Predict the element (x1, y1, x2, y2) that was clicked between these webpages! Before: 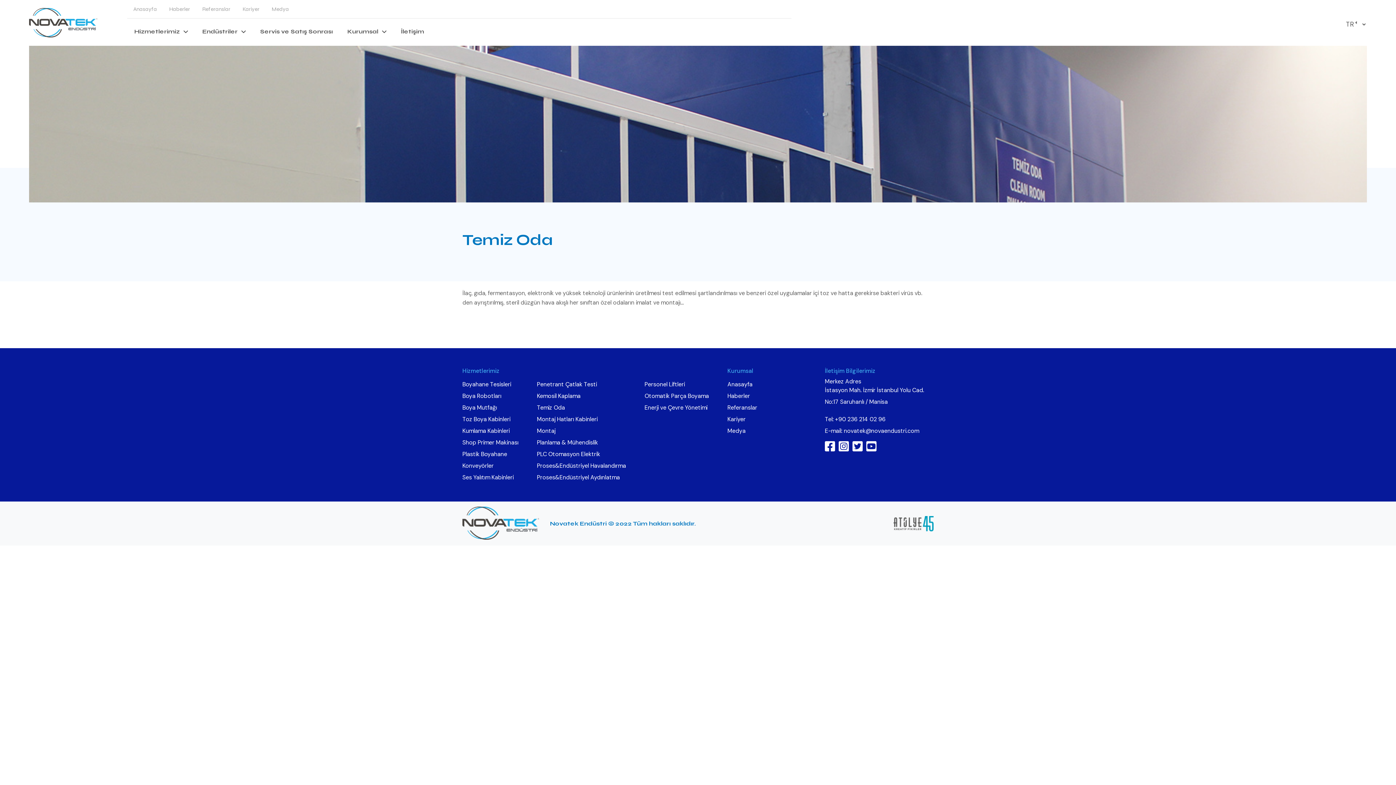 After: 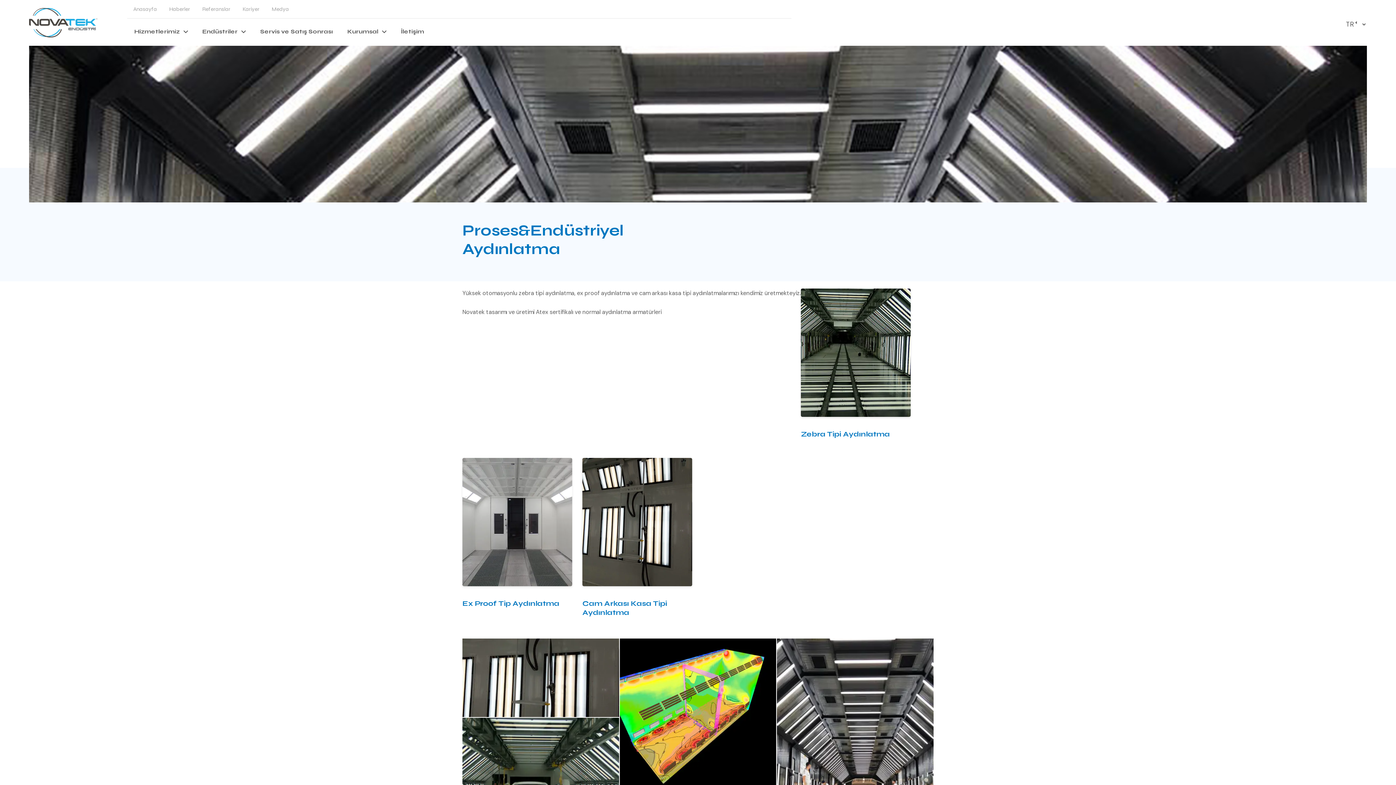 Action: label: Proses&Endüstriyel Aydınlatma bbox: (537, 472, 620, 483)